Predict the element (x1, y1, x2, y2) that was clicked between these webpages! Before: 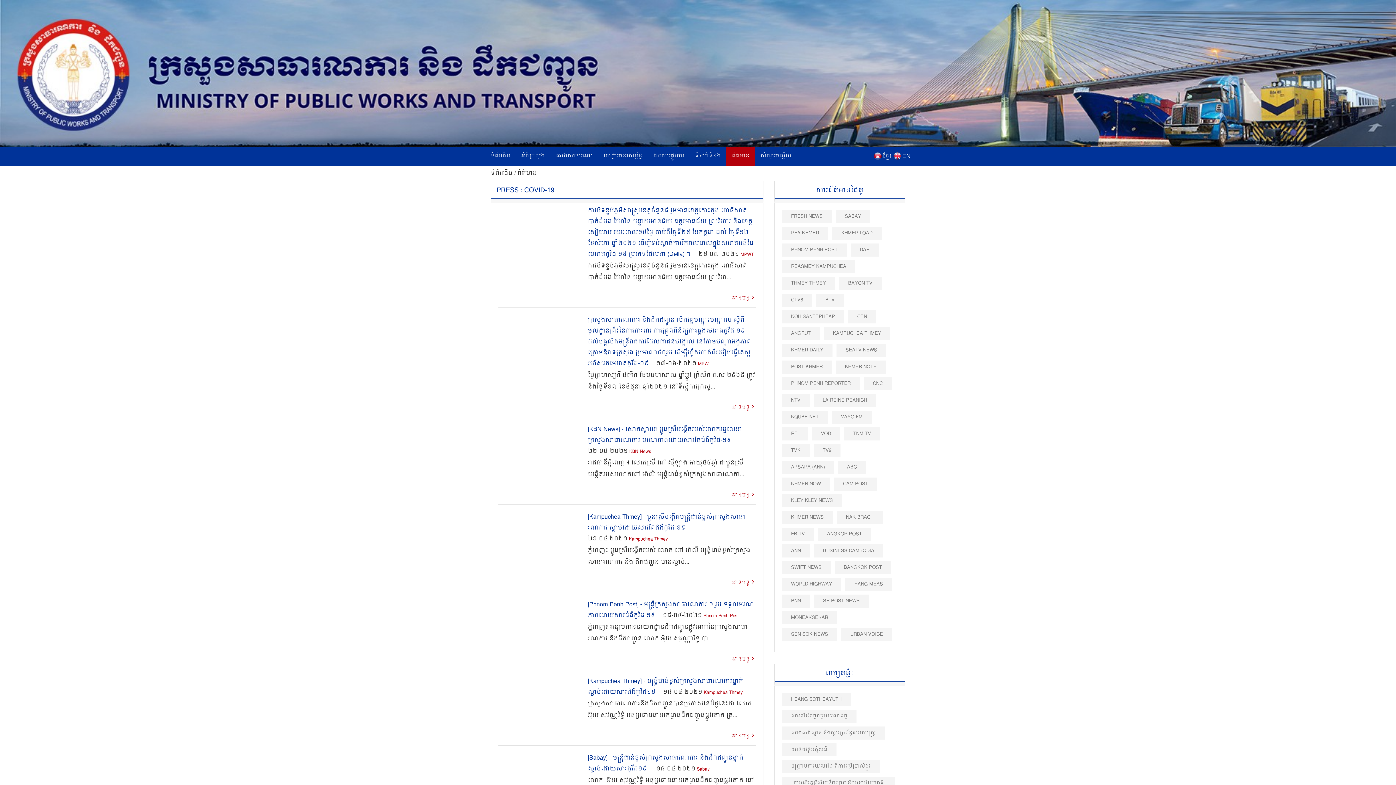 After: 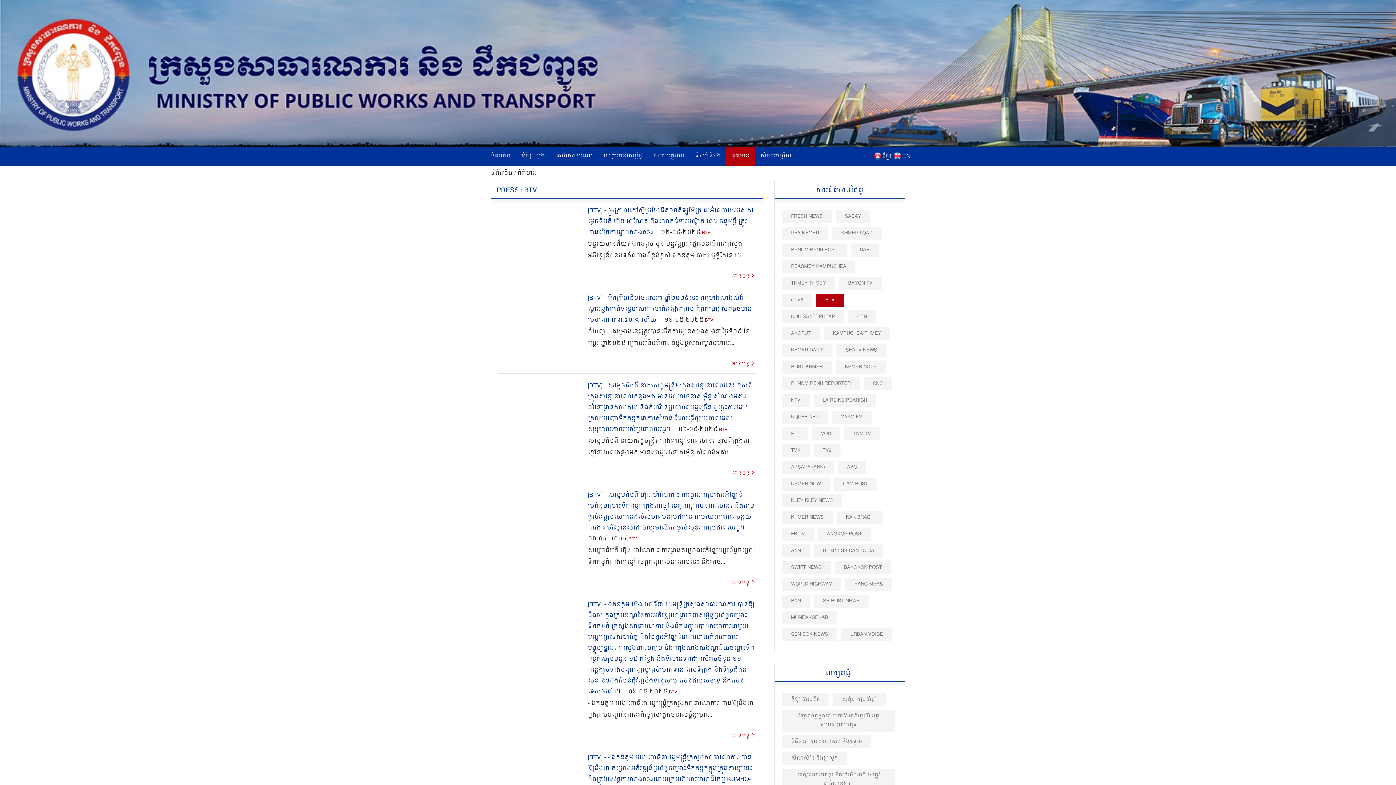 Action: label: BTV bbox: (816, 293, 844, 306)